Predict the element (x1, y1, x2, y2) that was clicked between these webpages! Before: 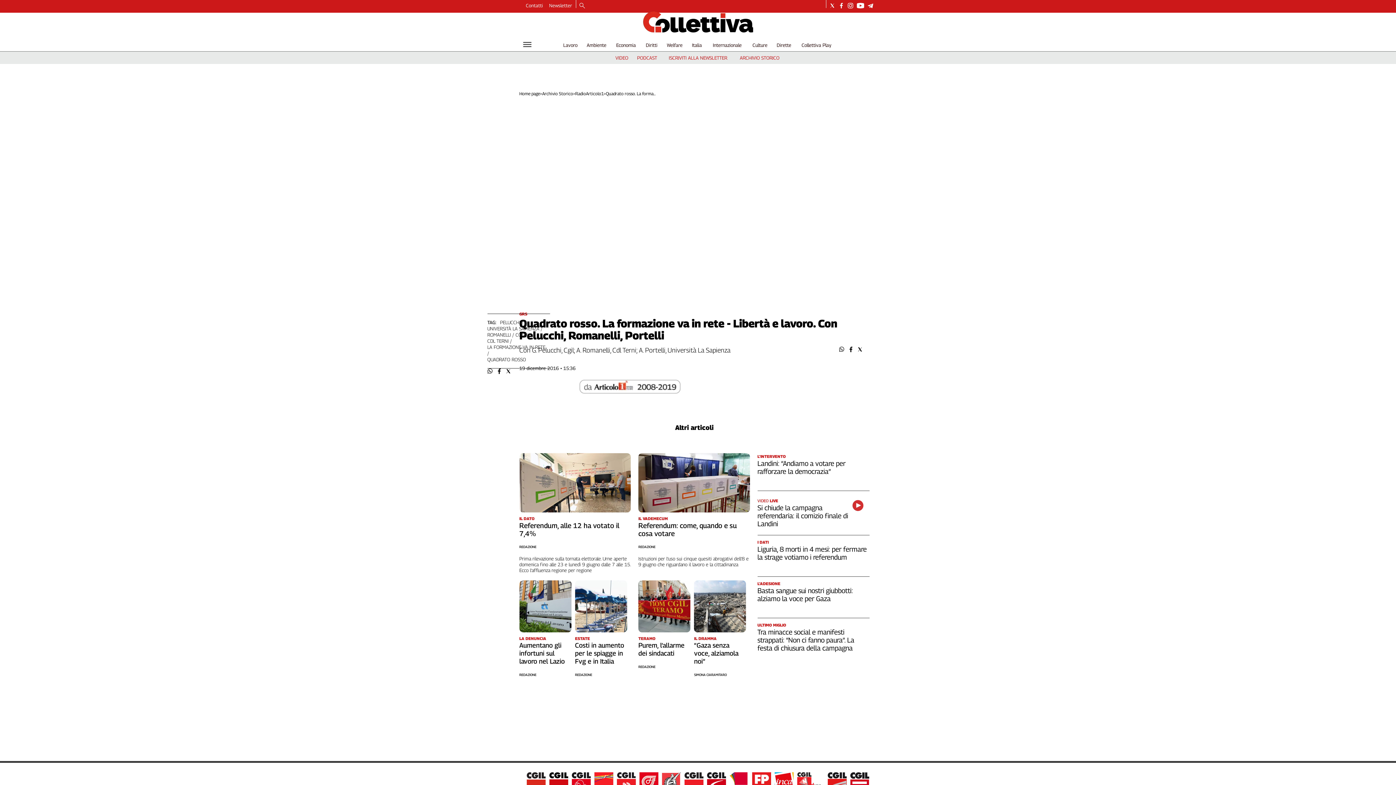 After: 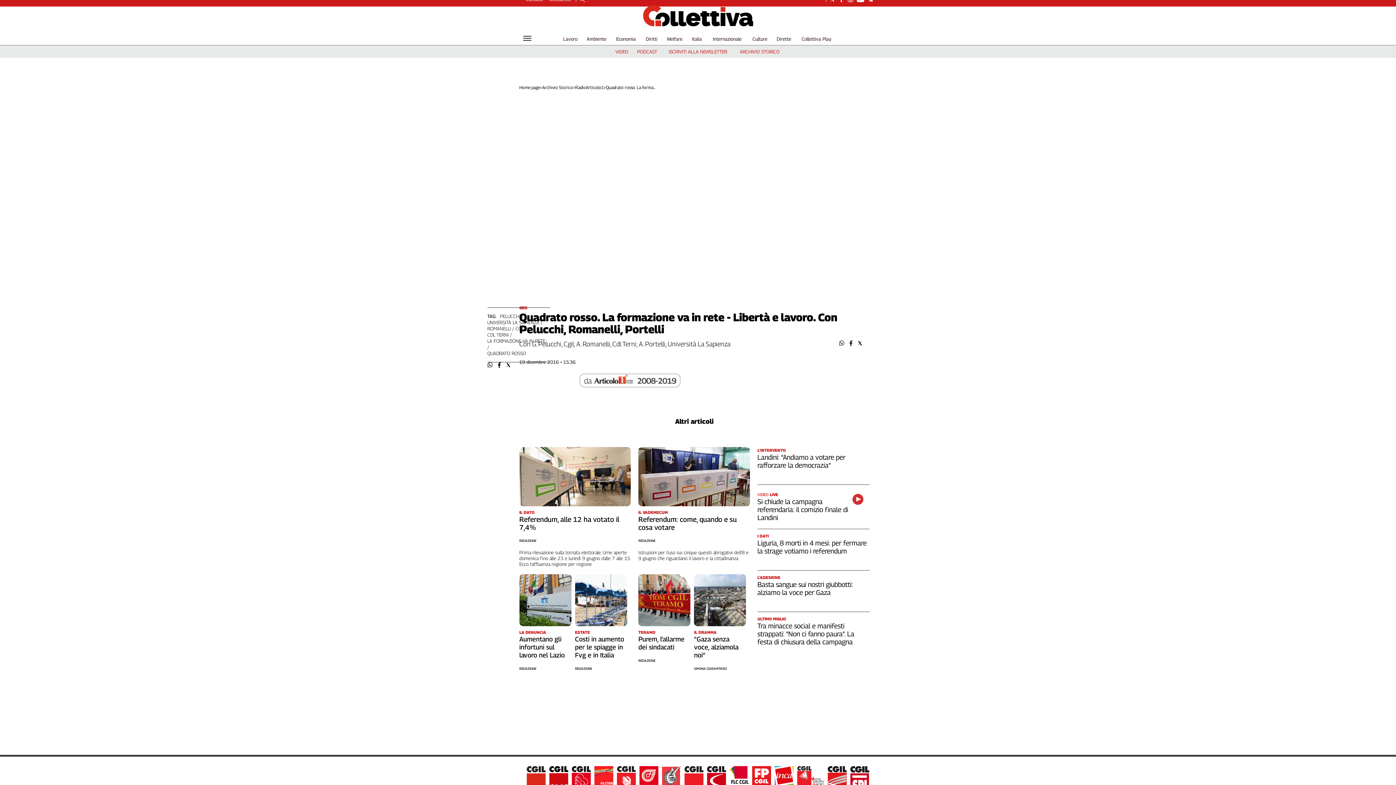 Action: bbox: (594, 772, 613, 791)